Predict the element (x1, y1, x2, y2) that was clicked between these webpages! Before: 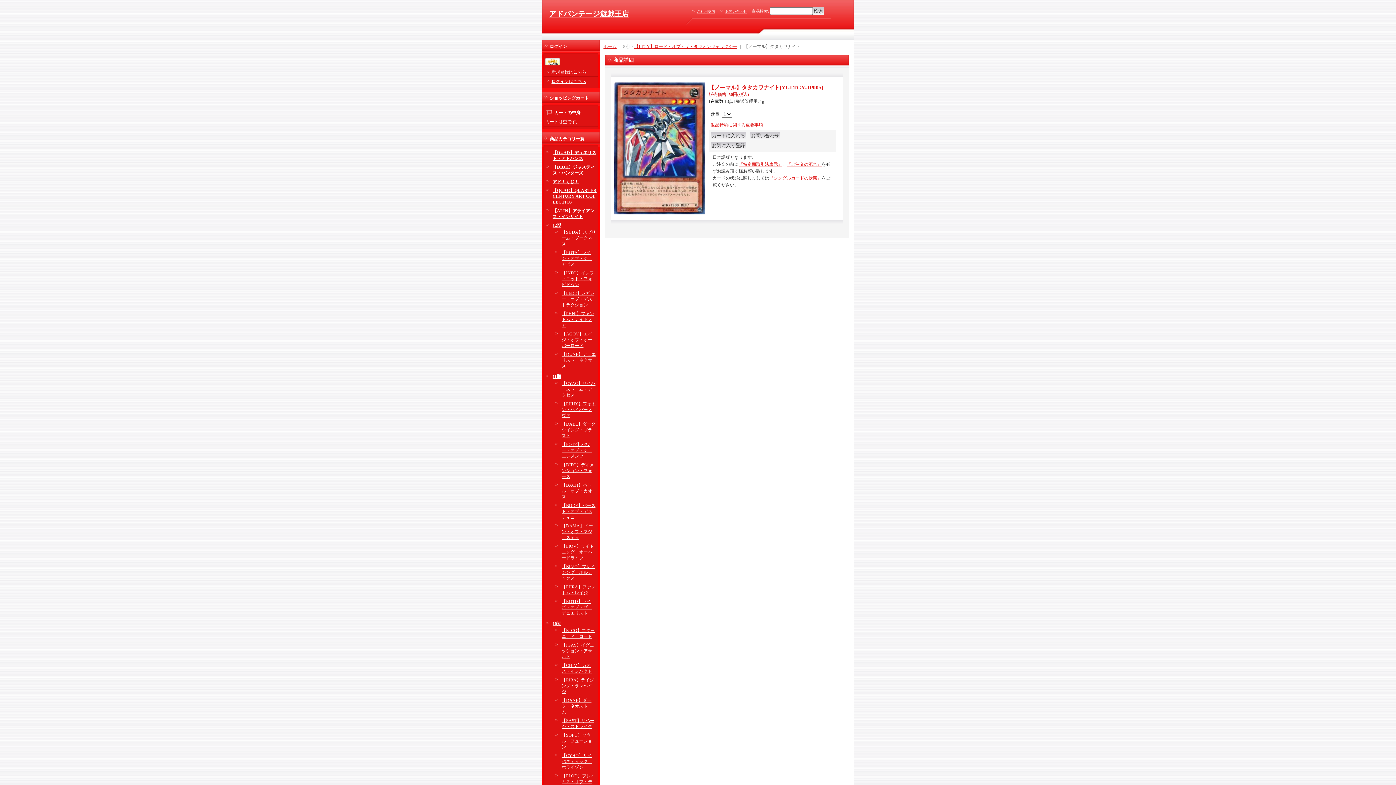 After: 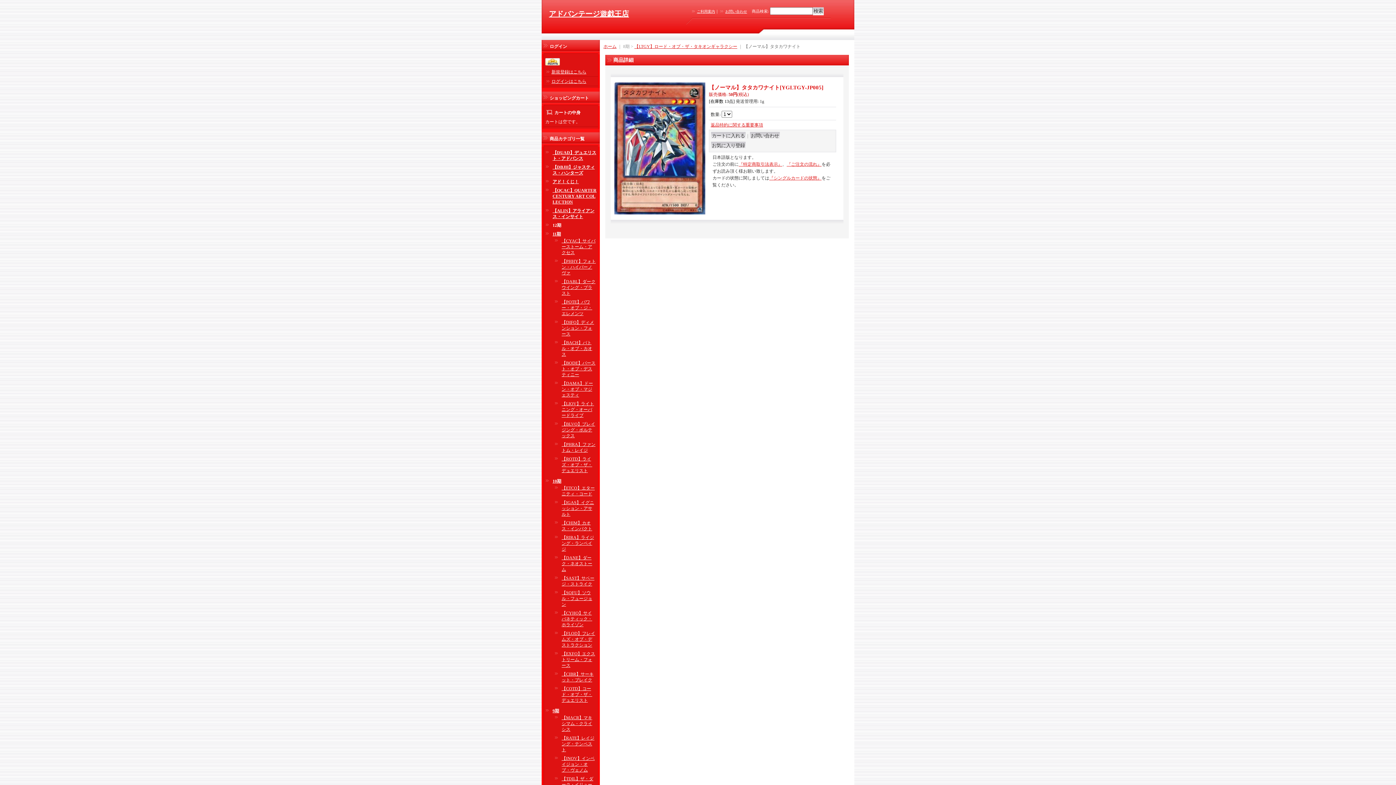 Action: bbox: (552, 222, 561, 228) label: 12期